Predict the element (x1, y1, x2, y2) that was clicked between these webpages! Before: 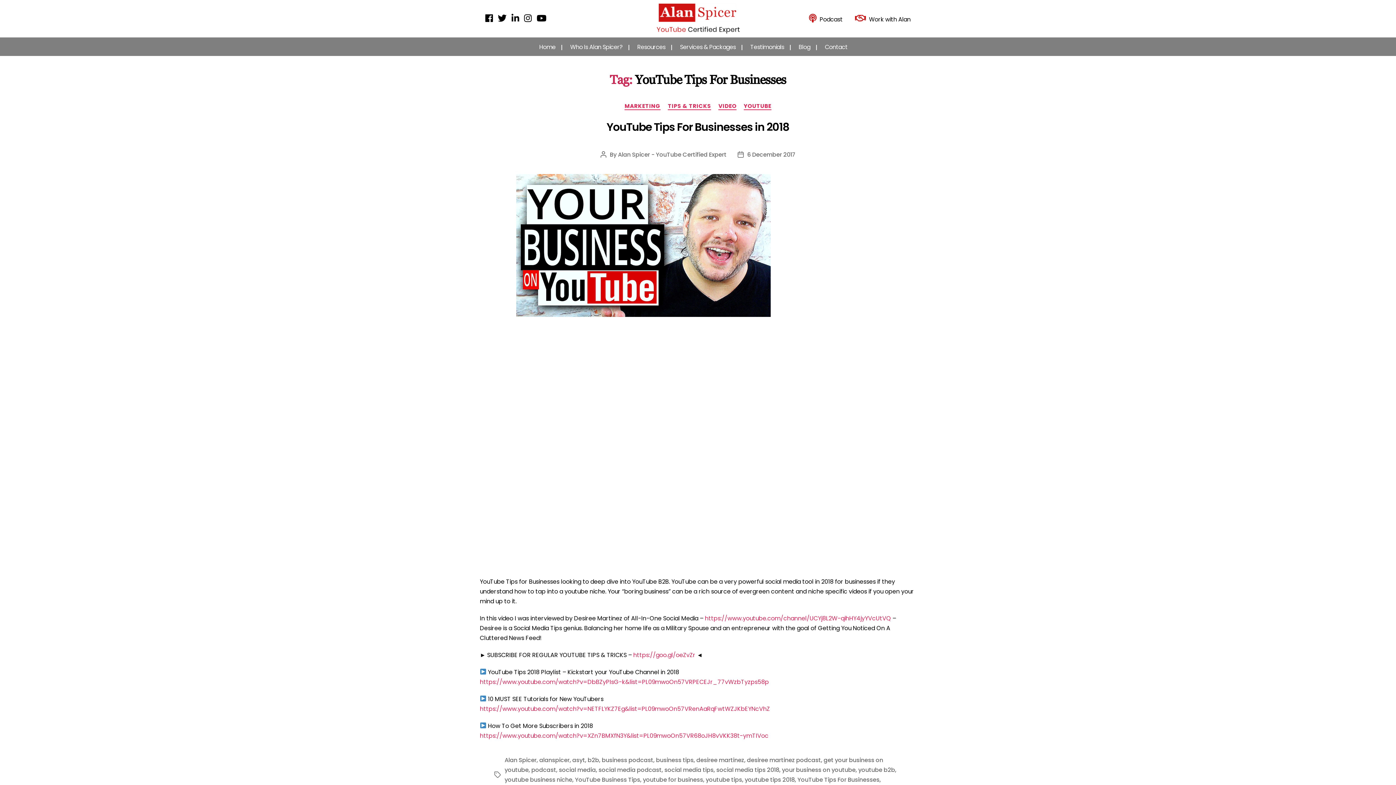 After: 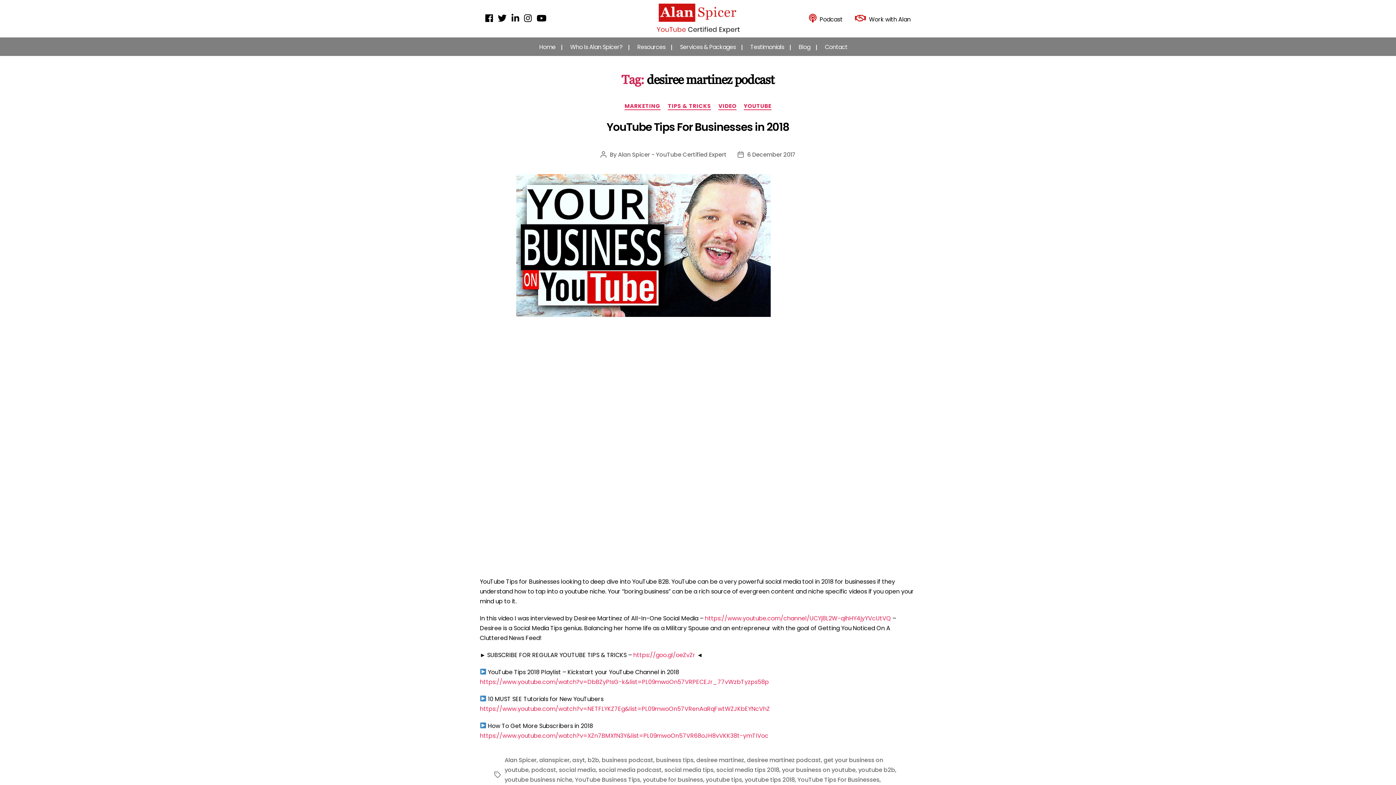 Action: bbox: (747, 756, 821, 764) label: desiree martinez podcast